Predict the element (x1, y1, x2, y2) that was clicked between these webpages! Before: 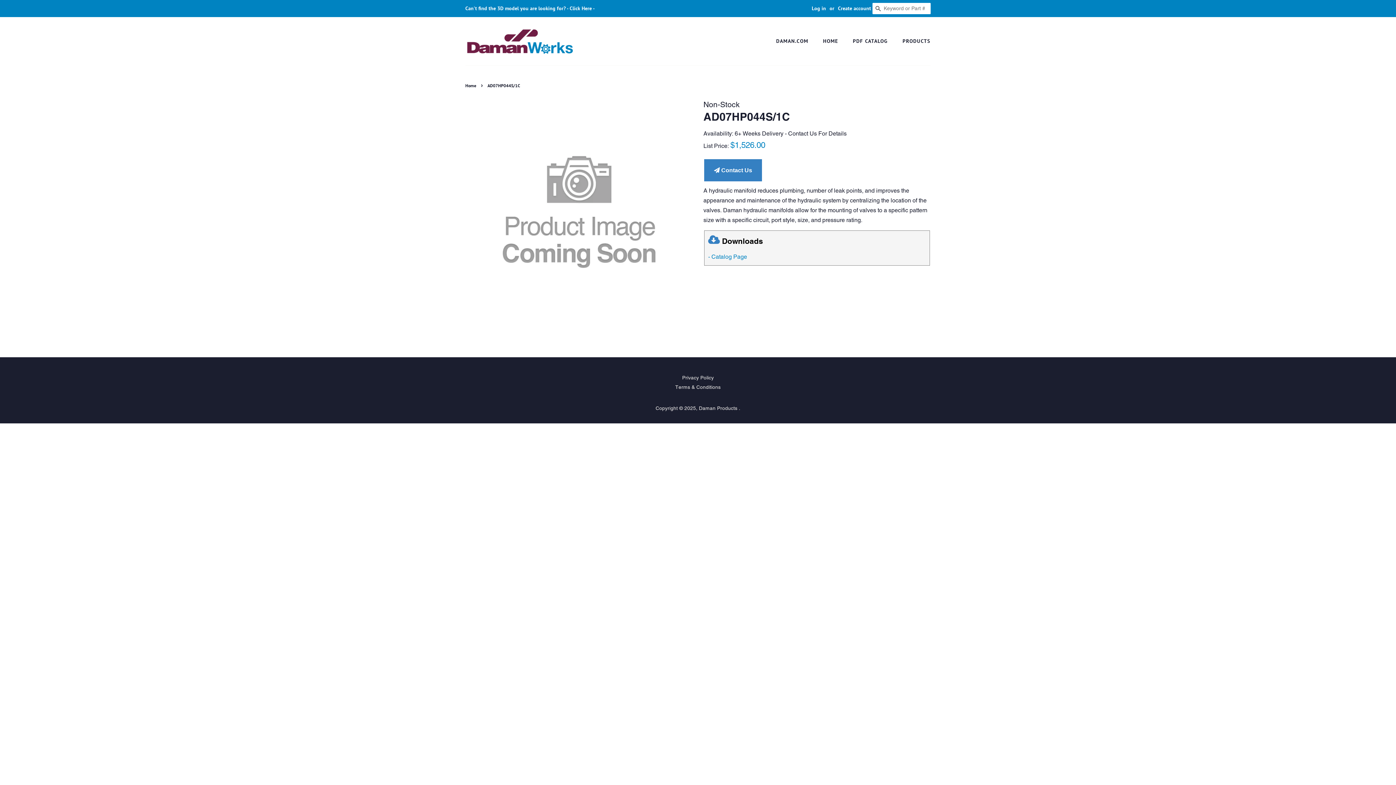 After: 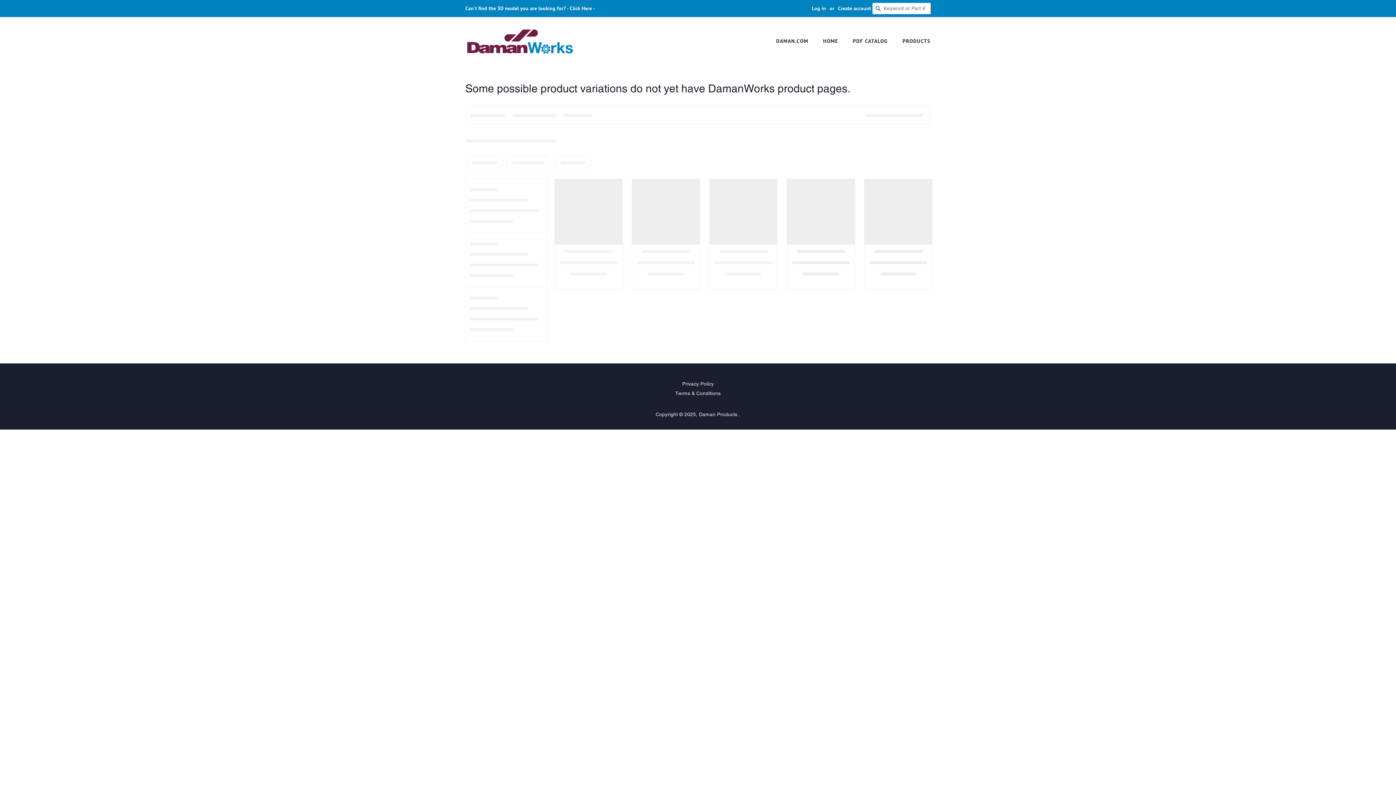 Action: label: SEARCH bbox: (872, 2, 884, 14)